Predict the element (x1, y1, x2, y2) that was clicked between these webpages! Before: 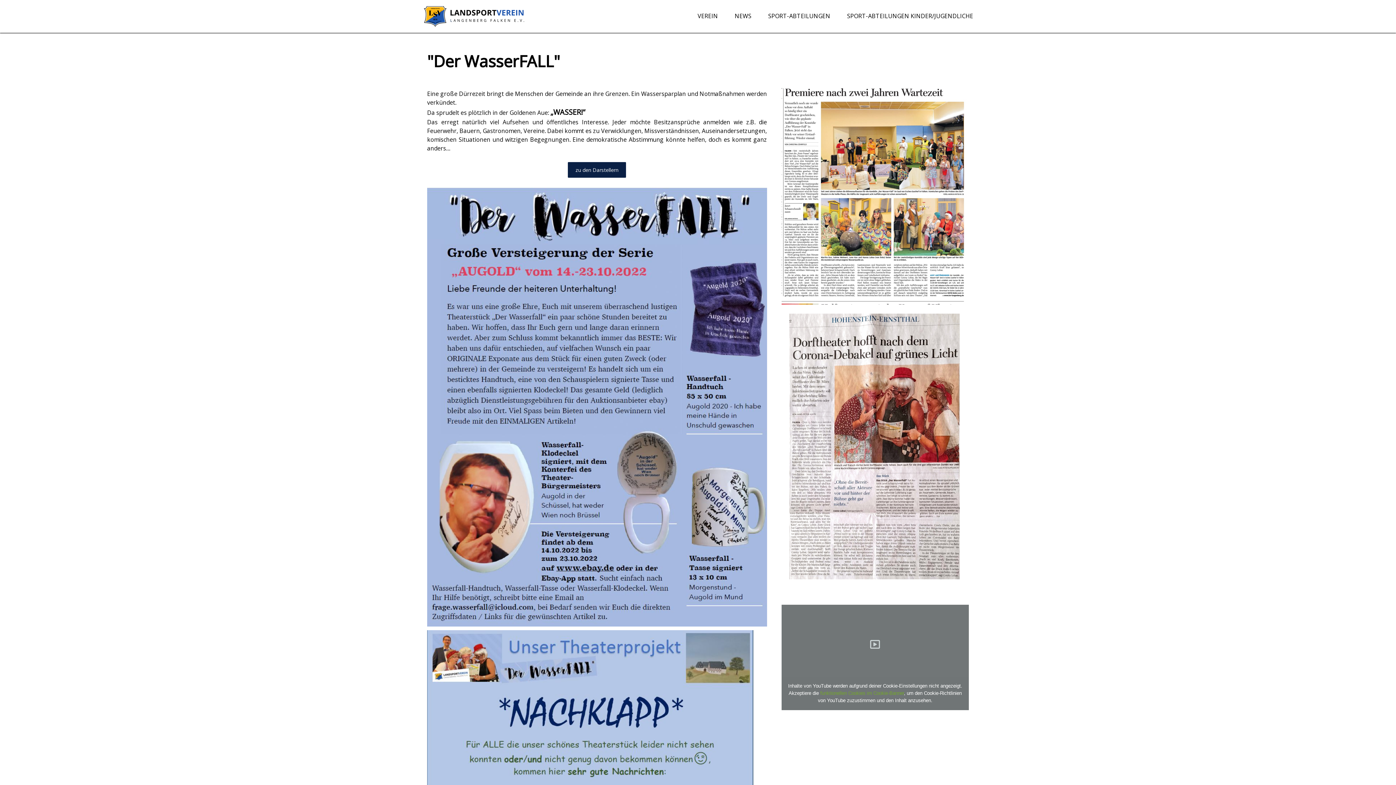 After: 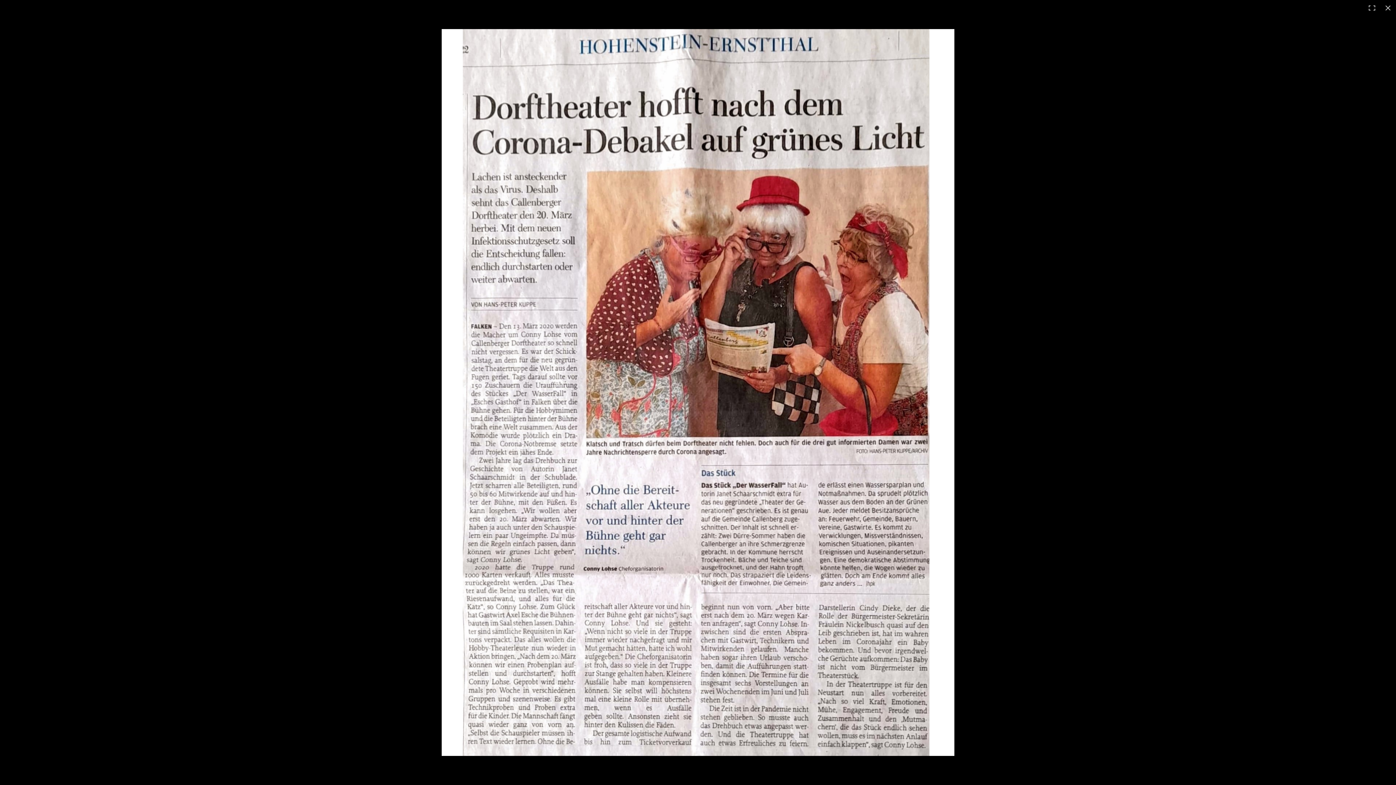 Action: bbox: (781, 314, 969, 322)